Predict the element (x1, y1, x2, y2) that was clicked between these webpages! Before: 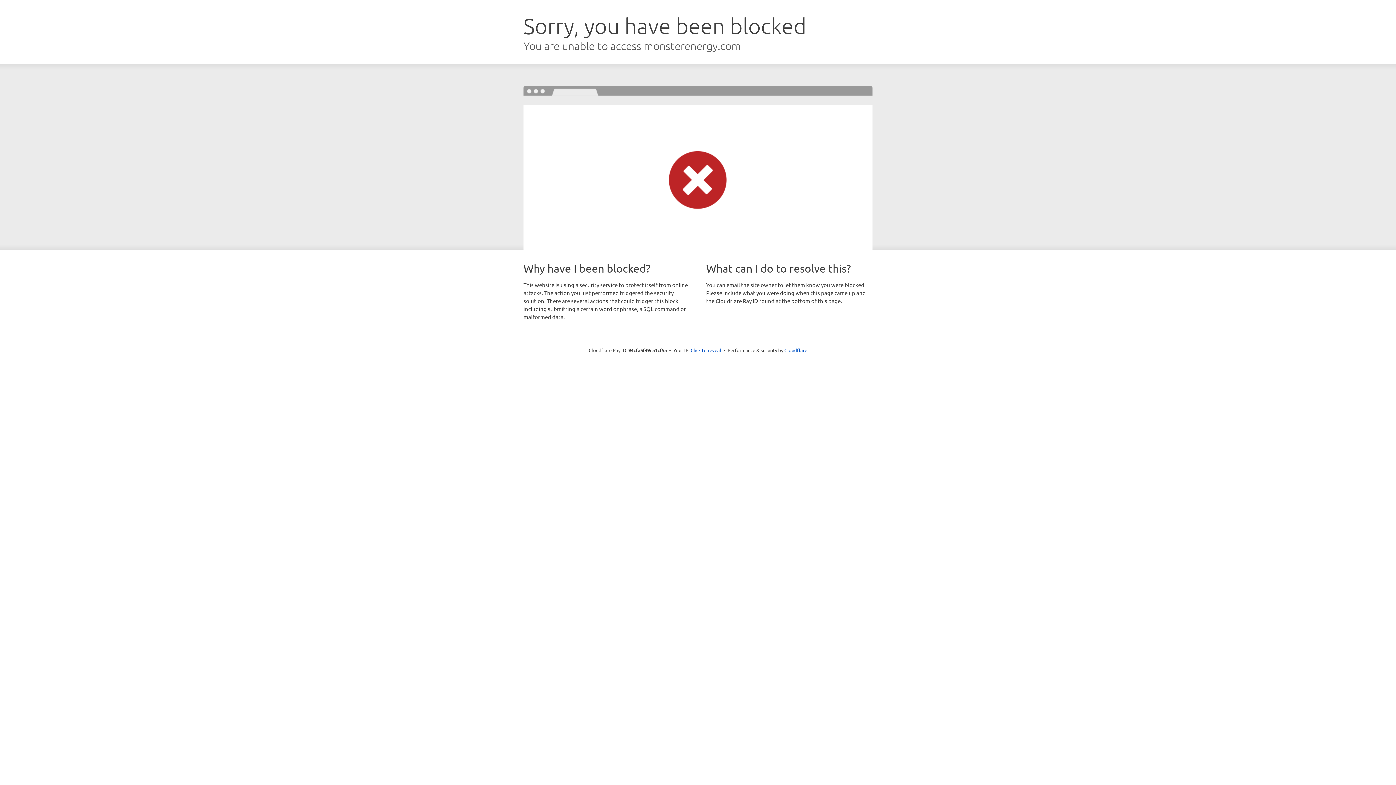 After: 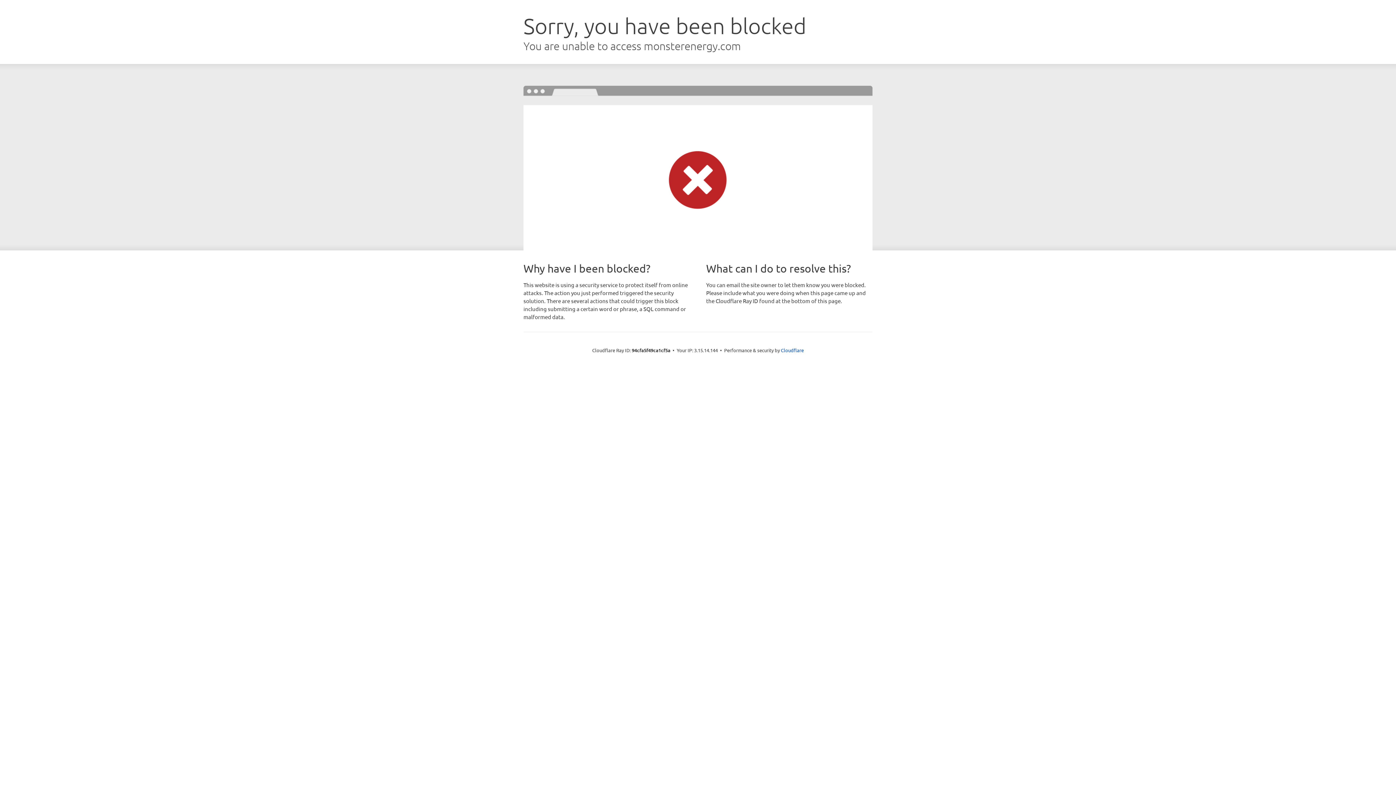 Action: label: Click to reveal bbox: (690, 346, 721, 353)